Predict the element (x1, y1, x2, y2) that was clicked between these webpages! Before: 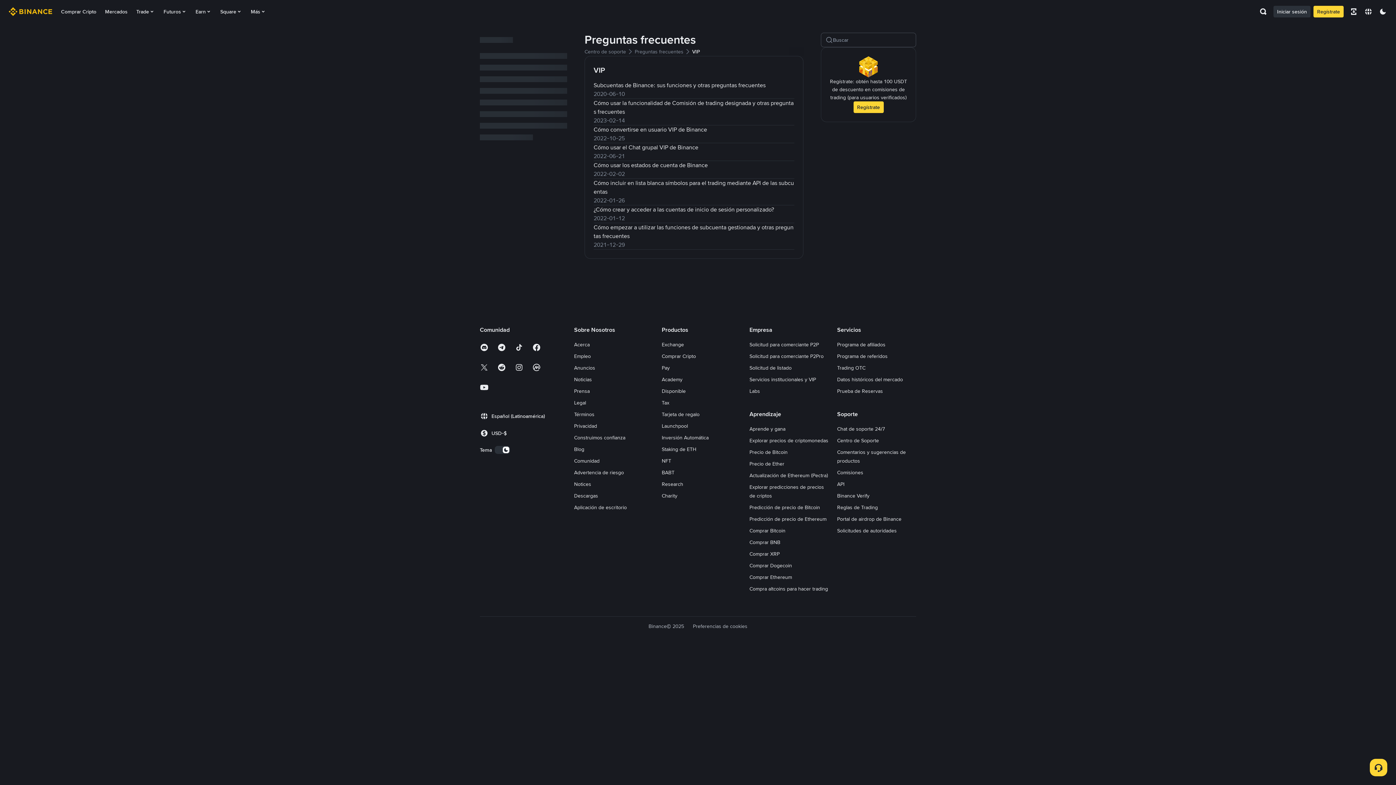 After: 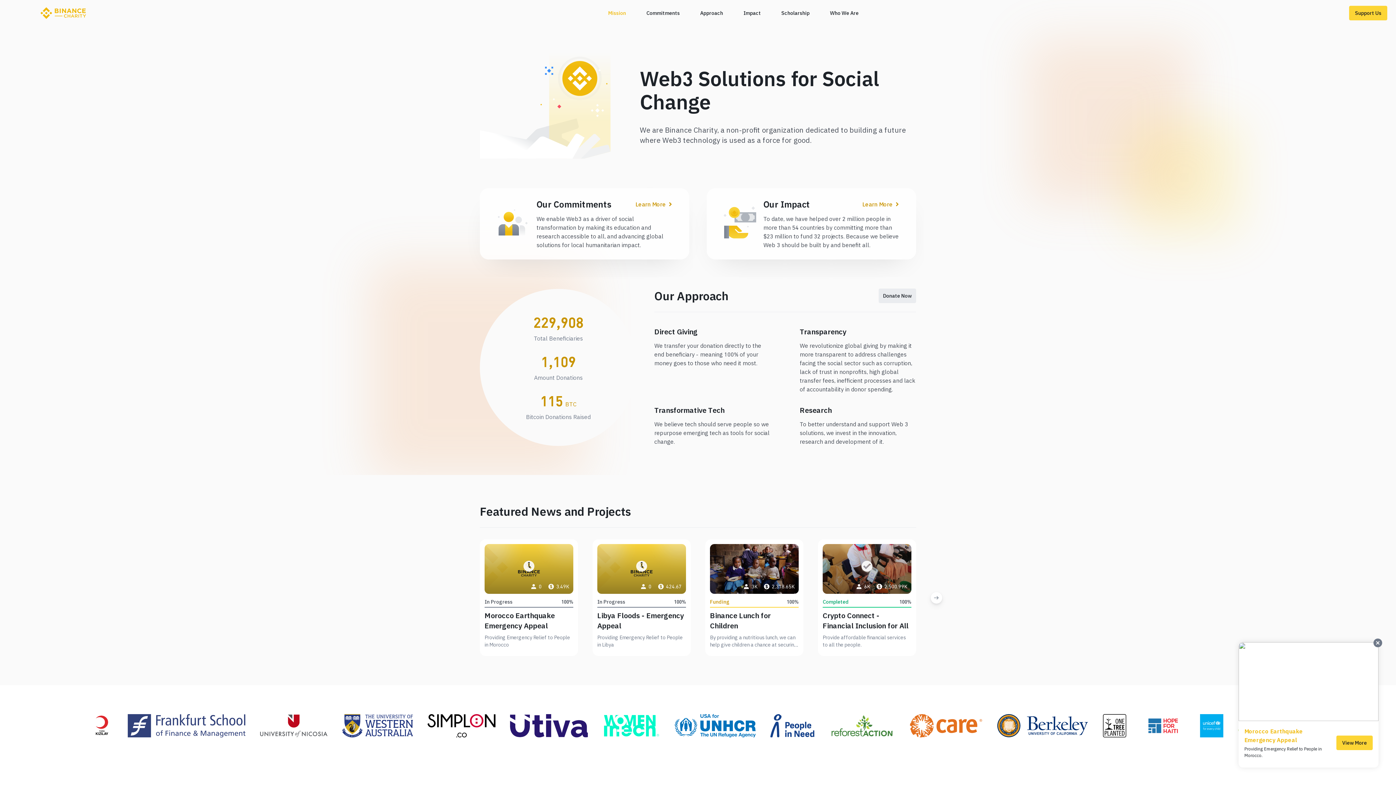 Action: label: Charity bbox: (661, 492, 677, 499)